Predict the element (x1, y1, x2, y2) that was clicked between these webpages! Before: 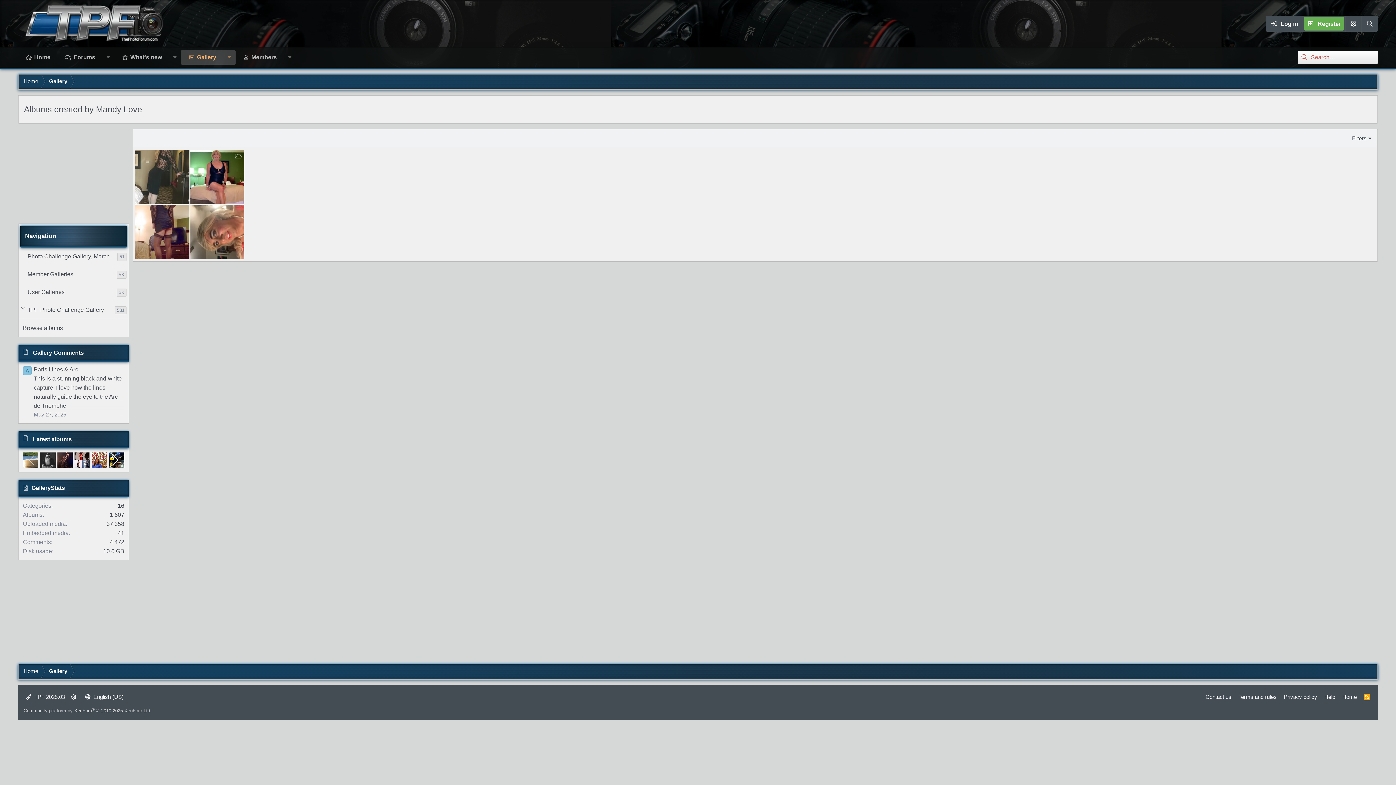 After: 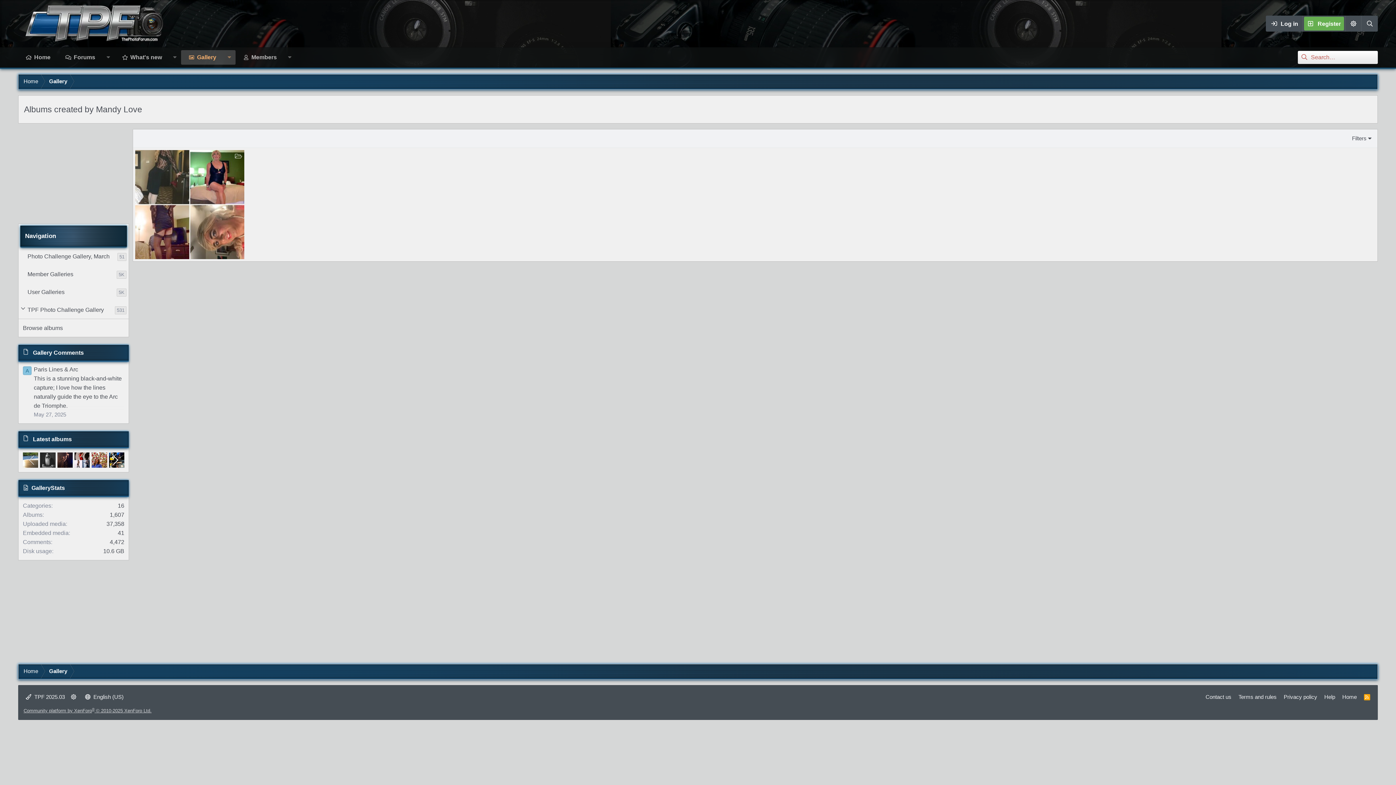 Action: bbox: (23, 708, 151, 713) label: Community platform by XenForo® © 2010-2025 XenForo Ltd.